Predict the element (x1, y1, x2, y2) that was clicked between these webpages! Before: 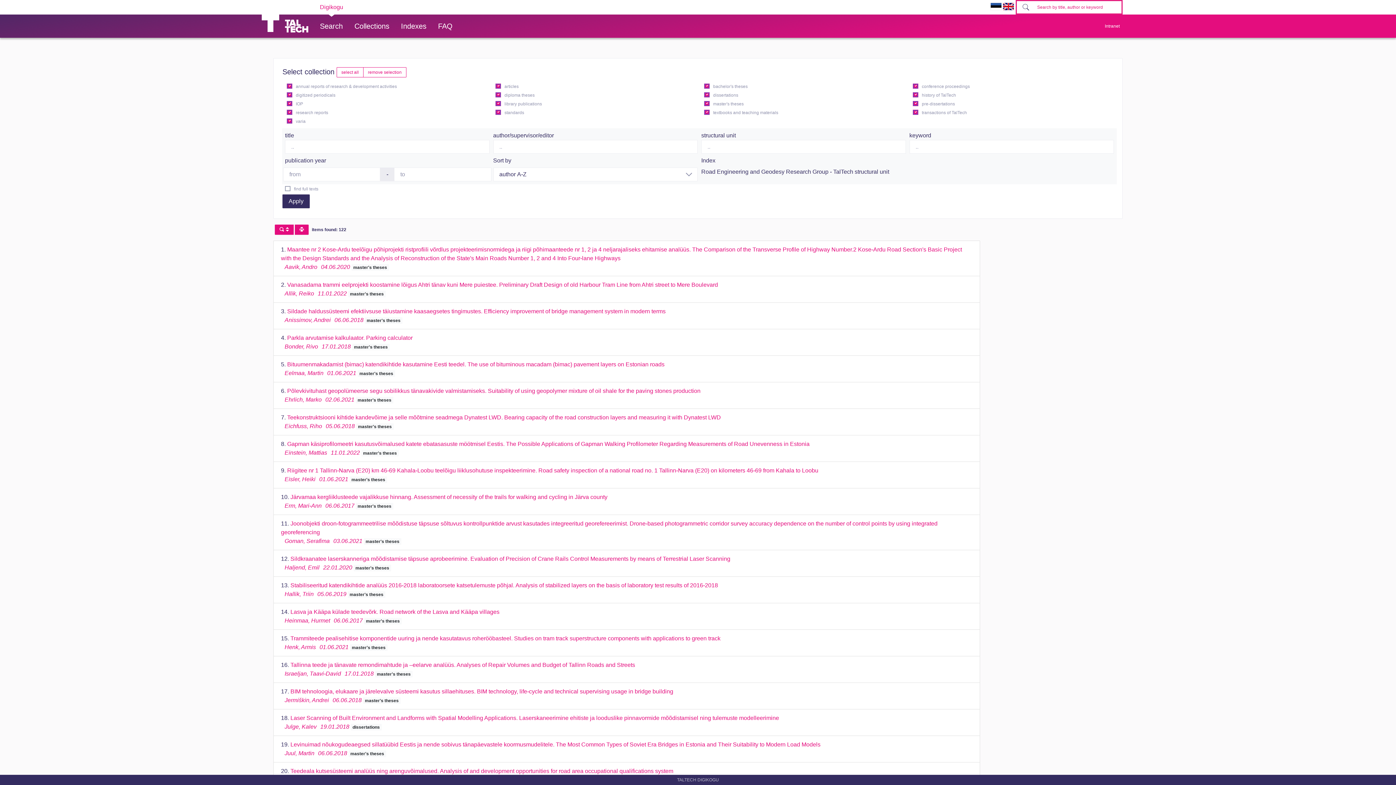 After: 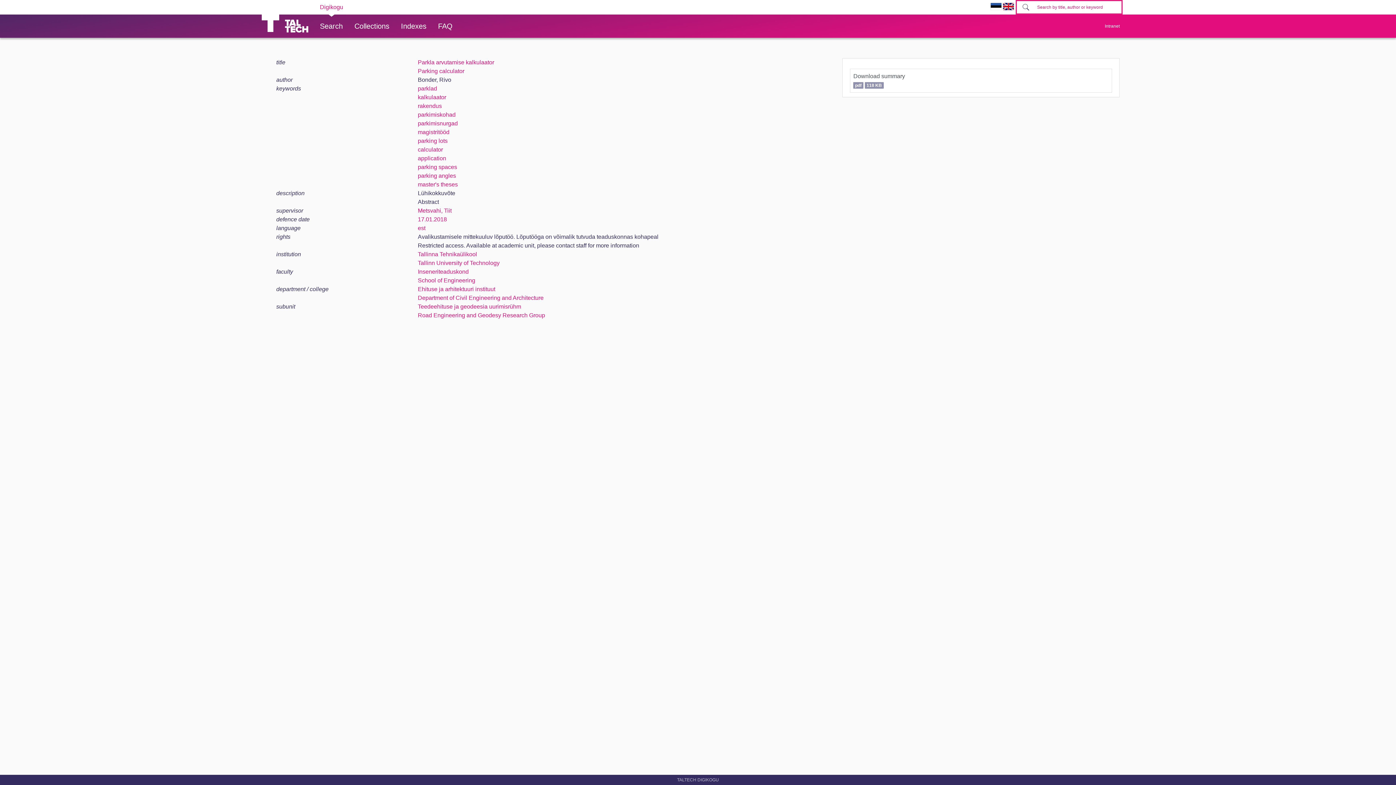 Action: bbox: (281, 343, 350, 349) label: Parkla arvutamise kalkulaator. Parking calculator
Bonder, Rivo17.01.2018